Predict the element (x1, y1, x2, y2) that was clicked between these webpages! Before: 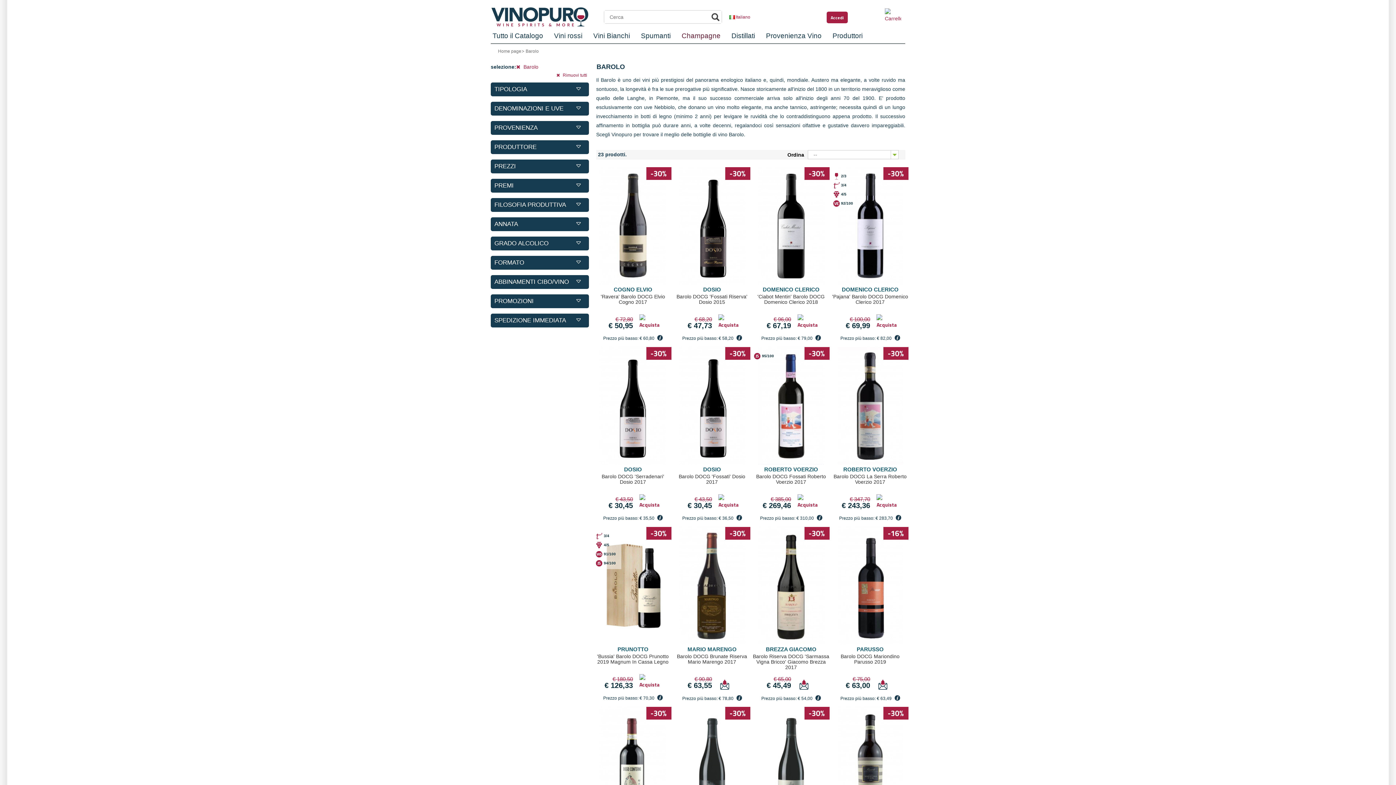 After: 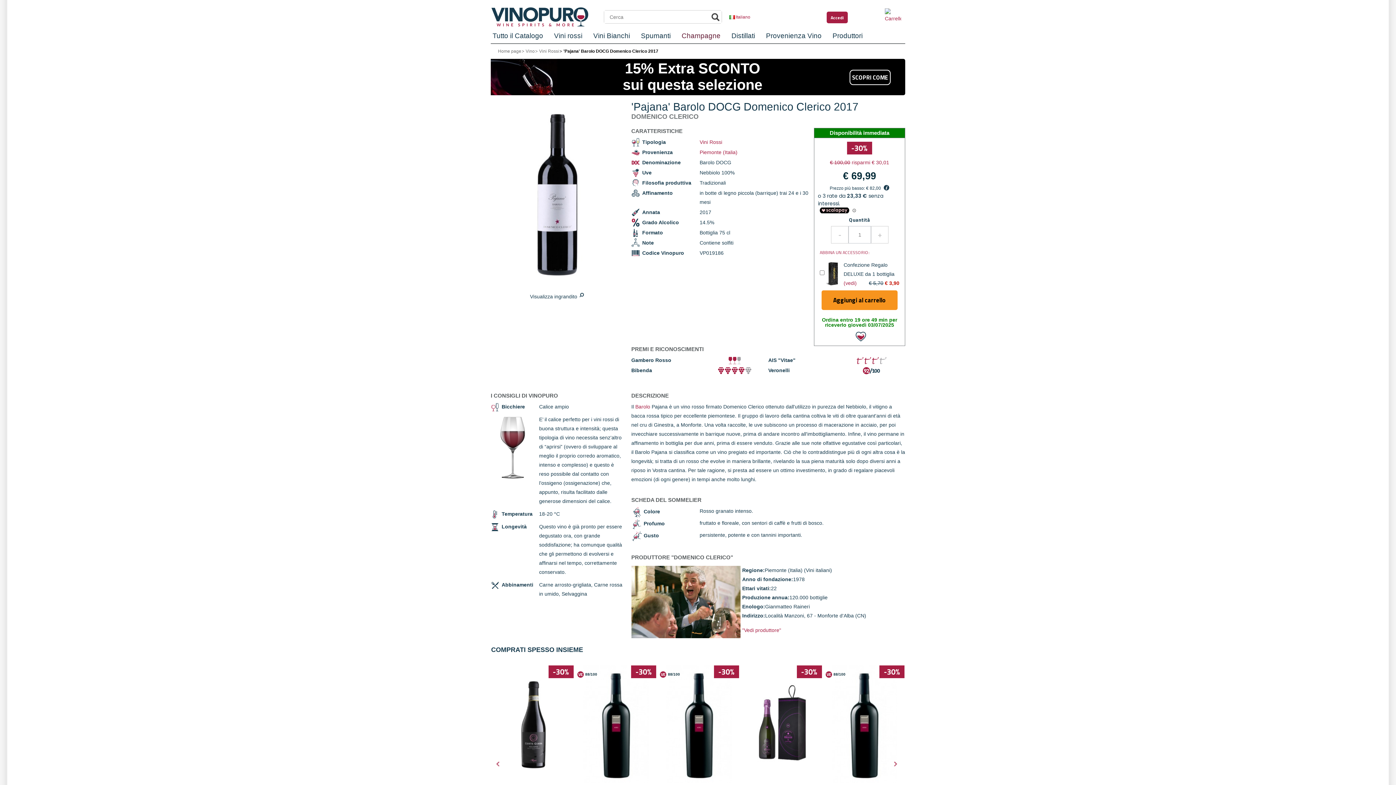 Action: bbox: (832, 167, 908, 285)